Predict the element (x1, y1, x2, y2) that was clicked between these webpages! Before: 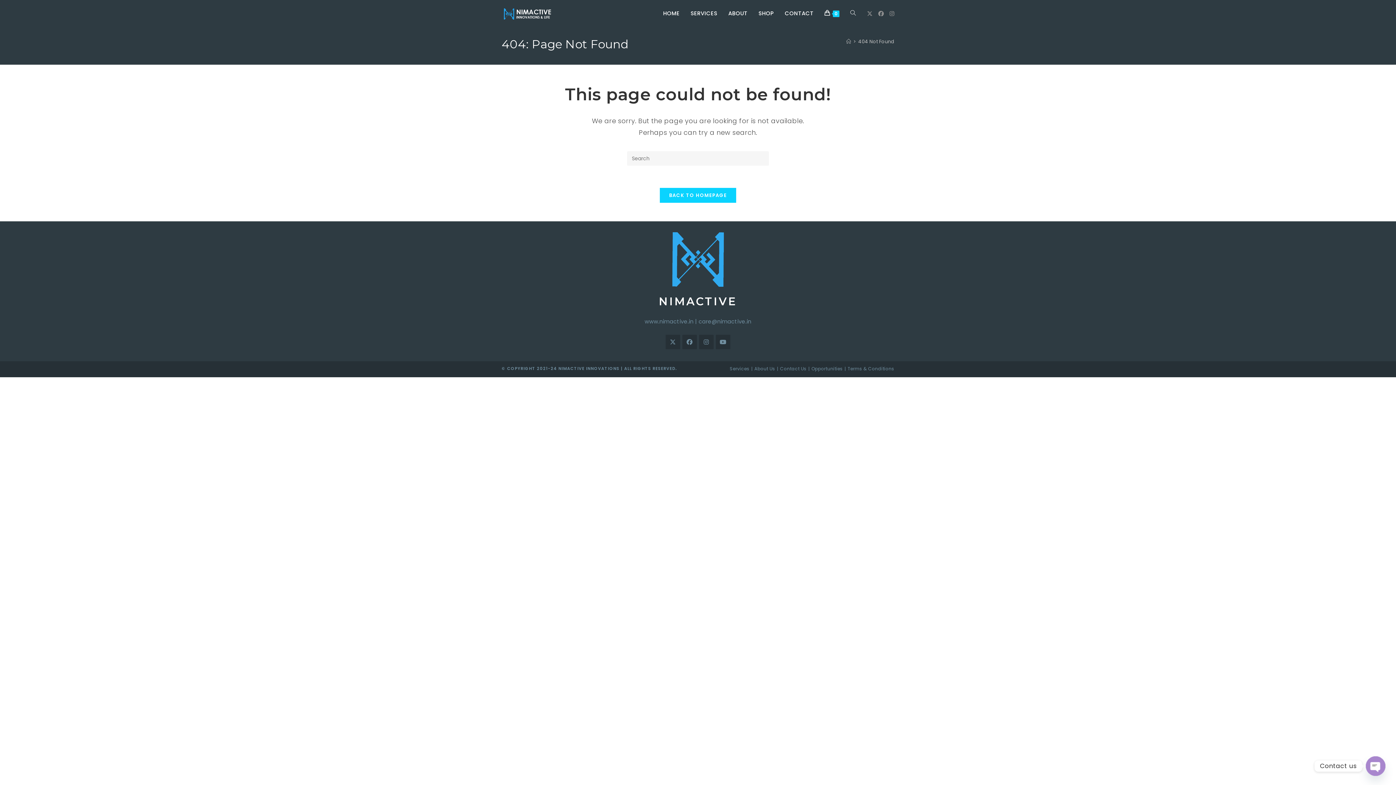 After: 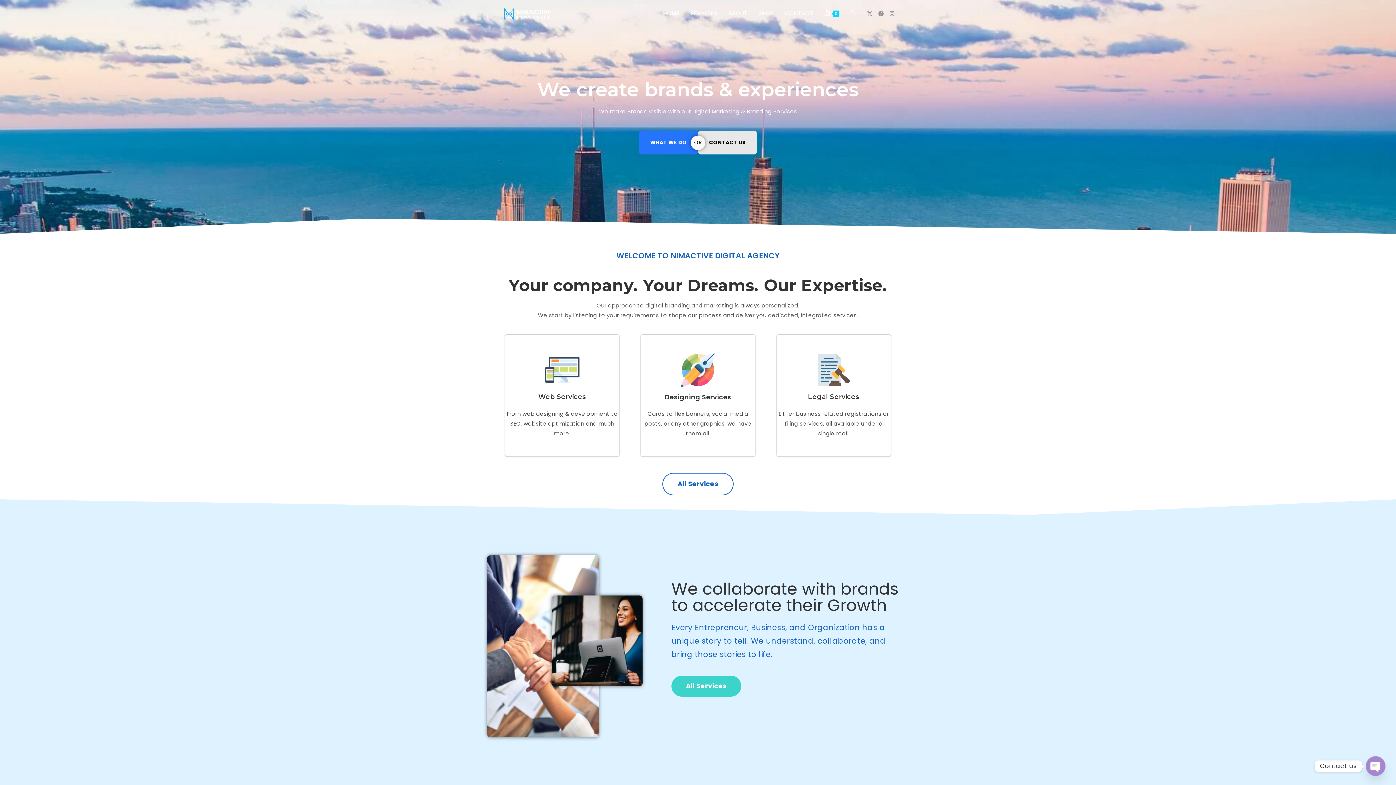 Action: bbox: (657, 0, 685, 26) label: HOME